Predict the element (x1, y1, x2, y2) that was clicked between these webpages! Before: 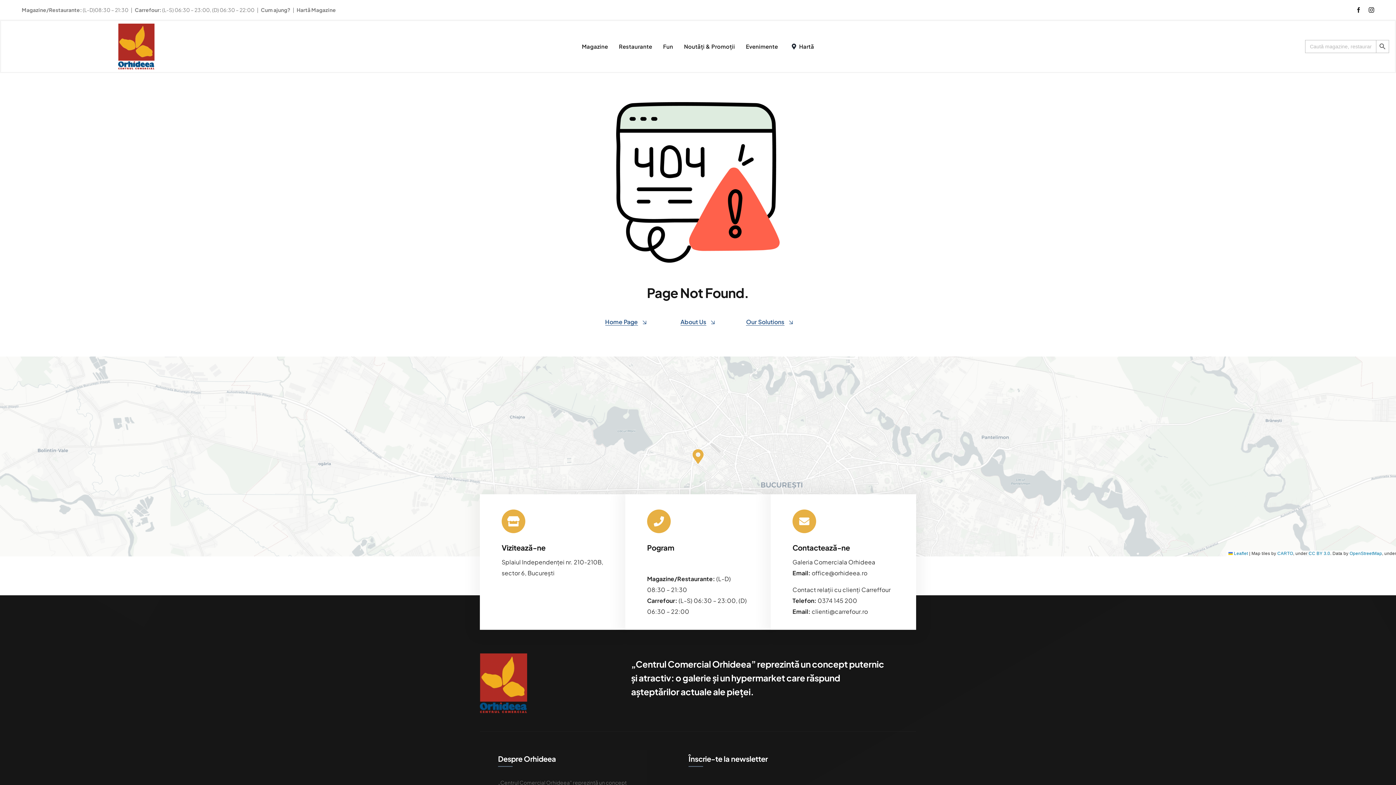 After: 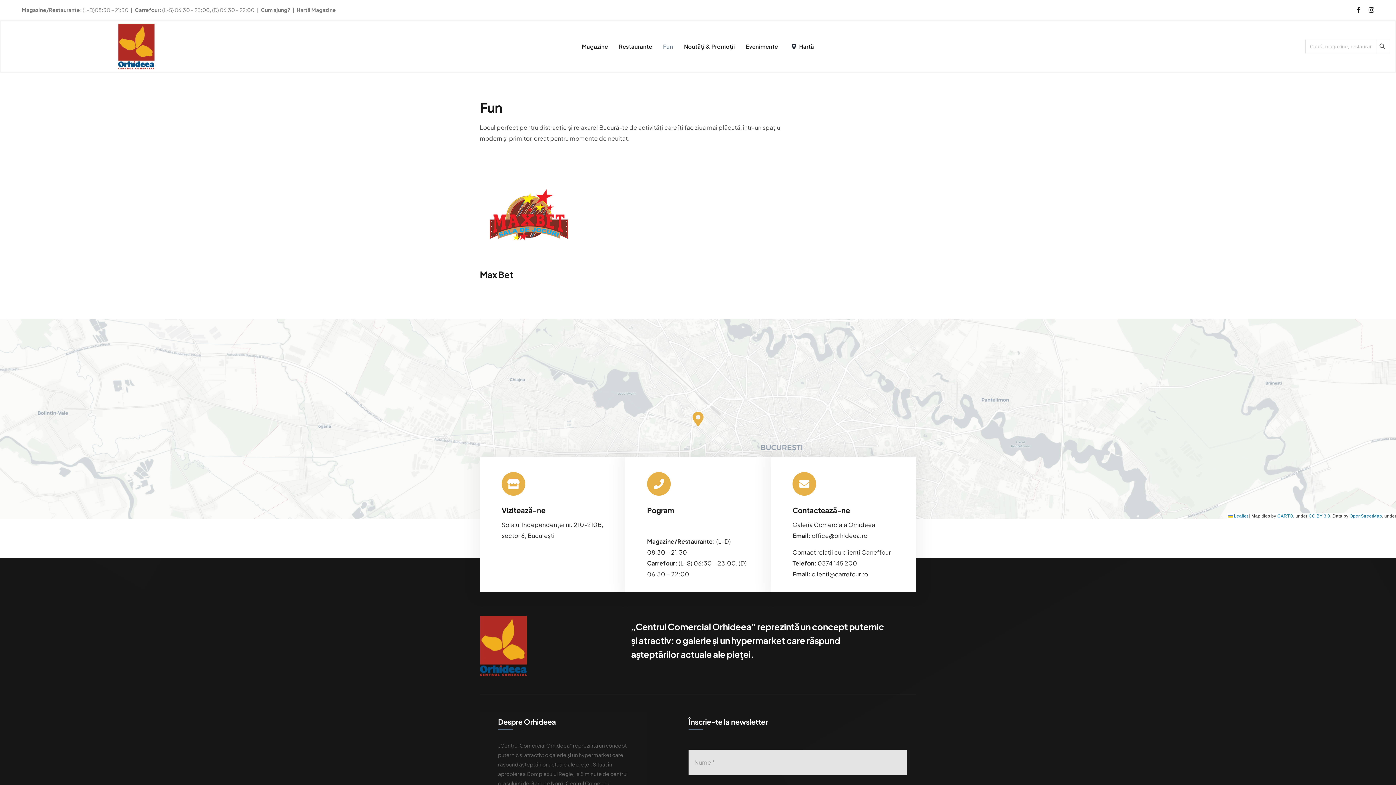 Action: label: Fun bbox: (663, 35, 673, 57)